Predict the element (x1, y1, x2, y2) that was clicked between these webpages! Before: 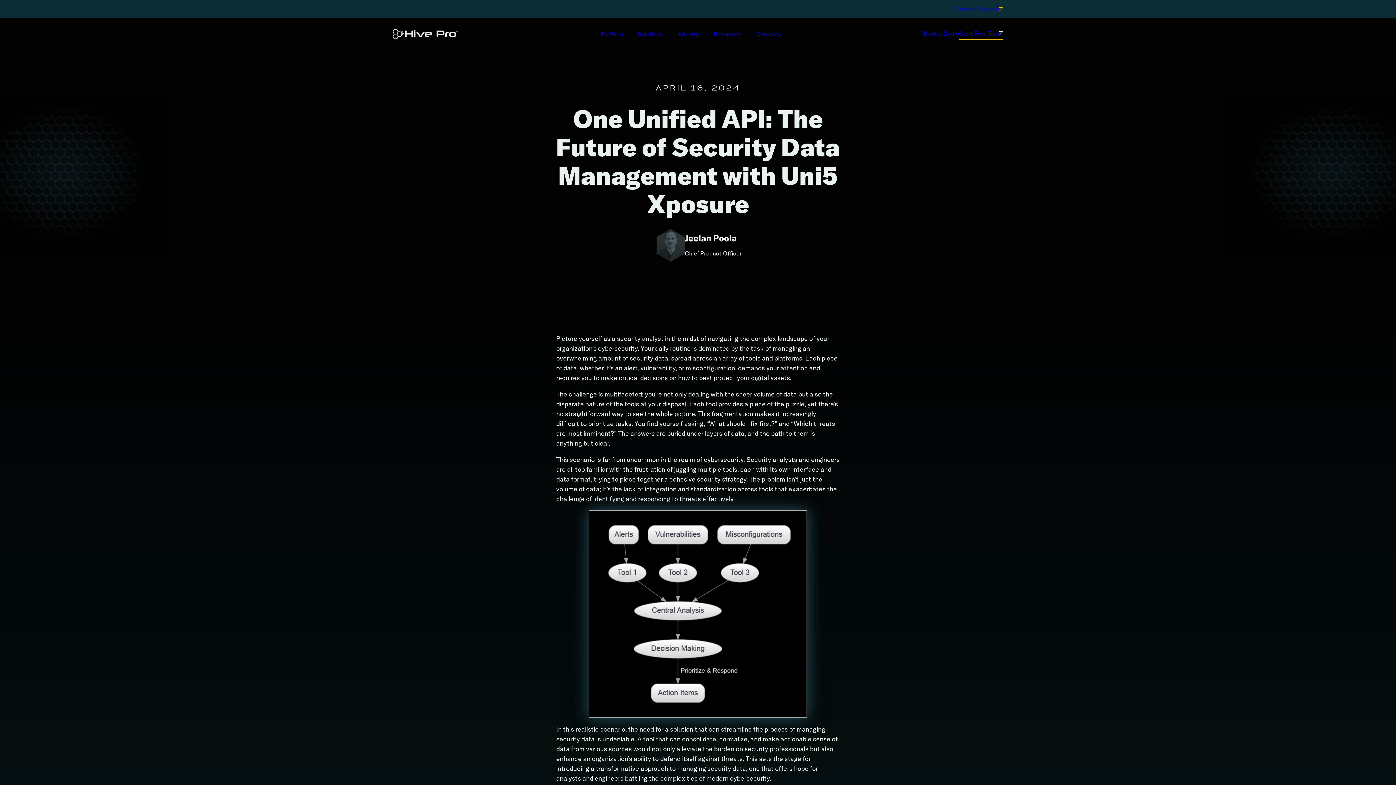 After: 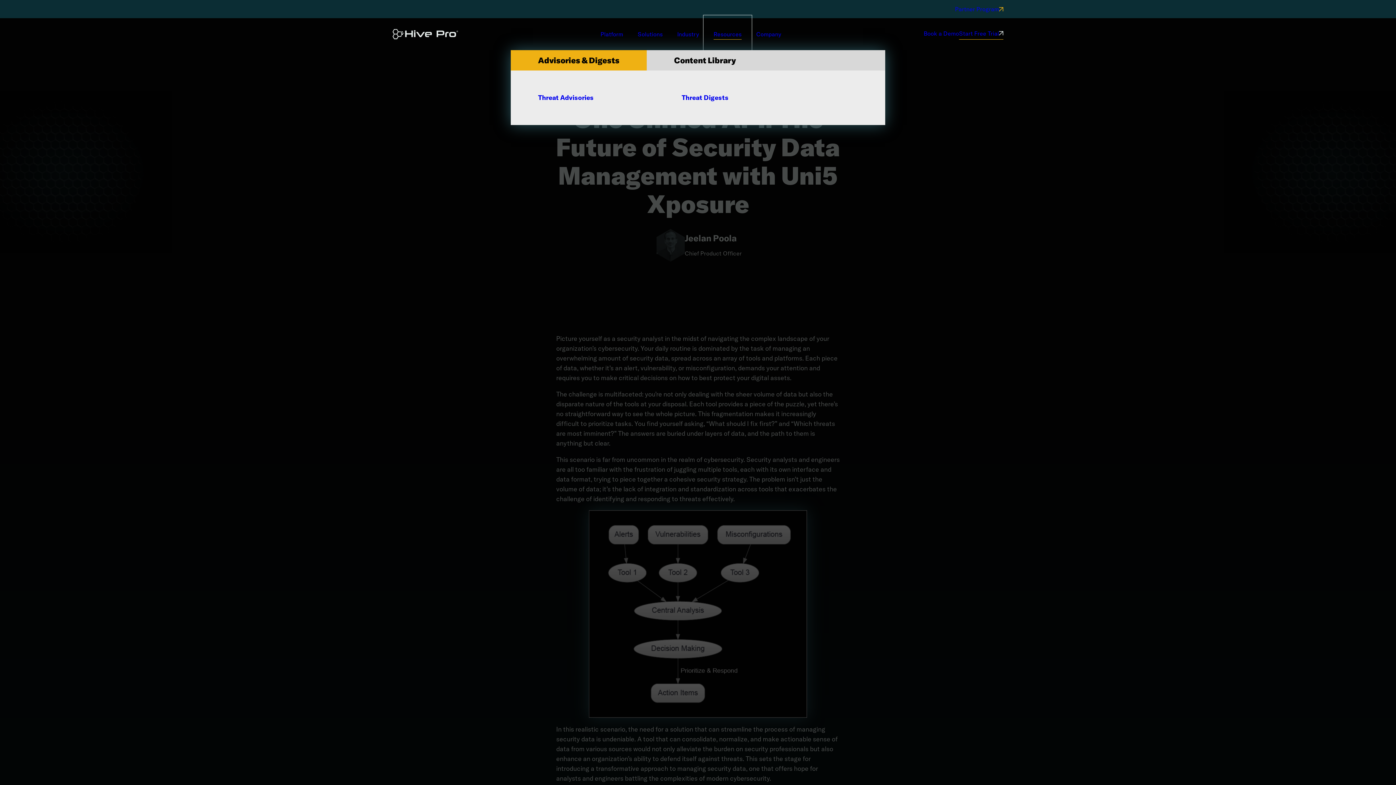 Action: bbox: (706, 18, 749, 50) label: Resources